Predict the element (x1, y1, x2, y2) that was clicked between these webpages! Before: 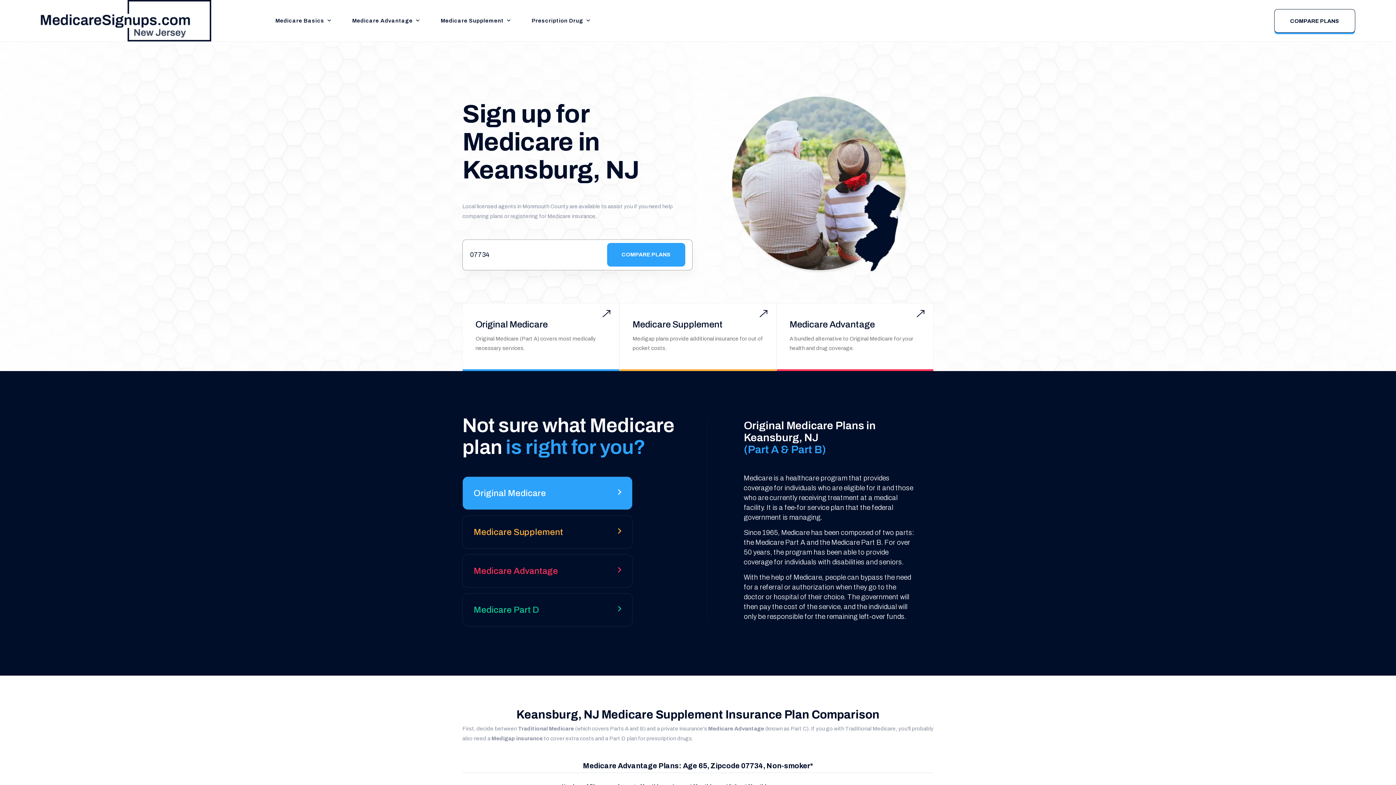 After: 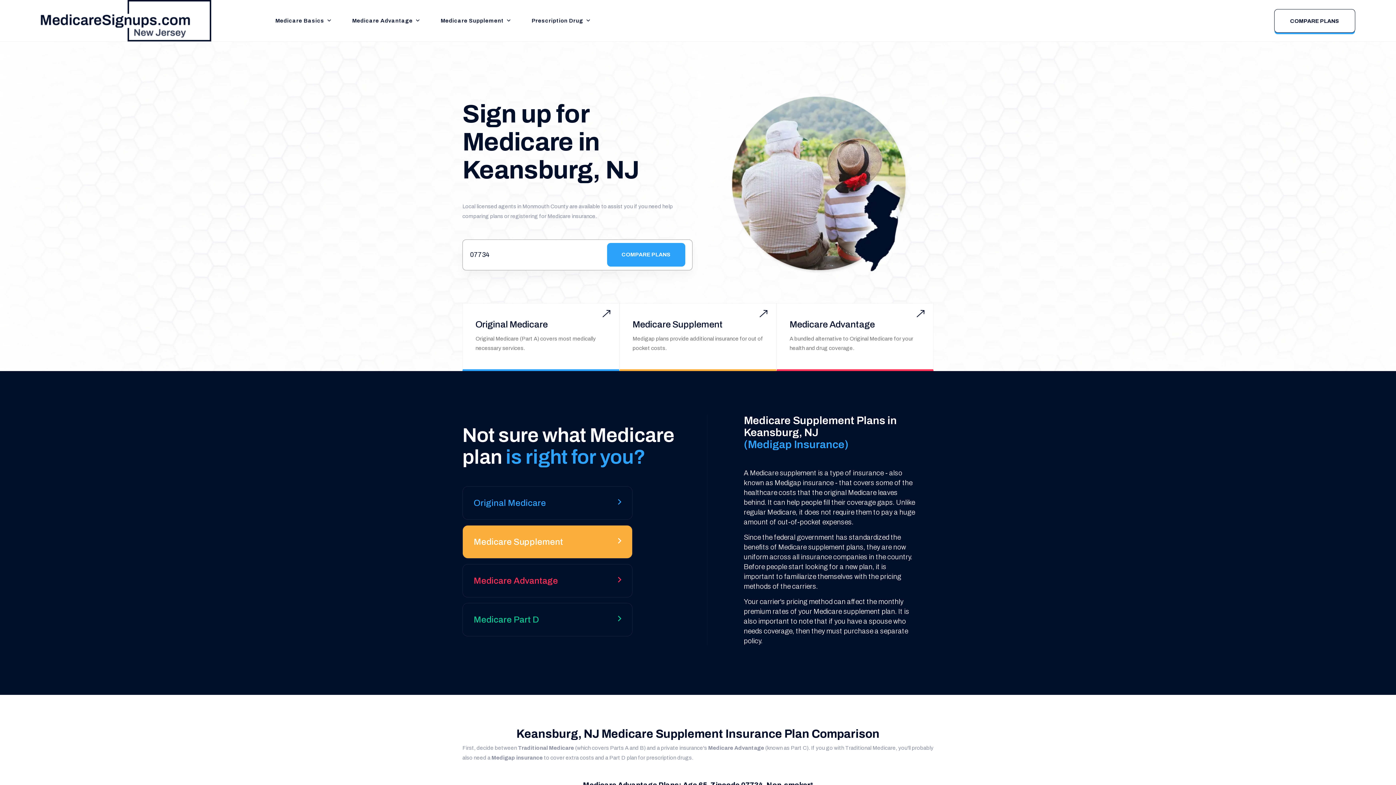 Action: label: Medicare Supplement bbox: (462, 515, 632, 554)